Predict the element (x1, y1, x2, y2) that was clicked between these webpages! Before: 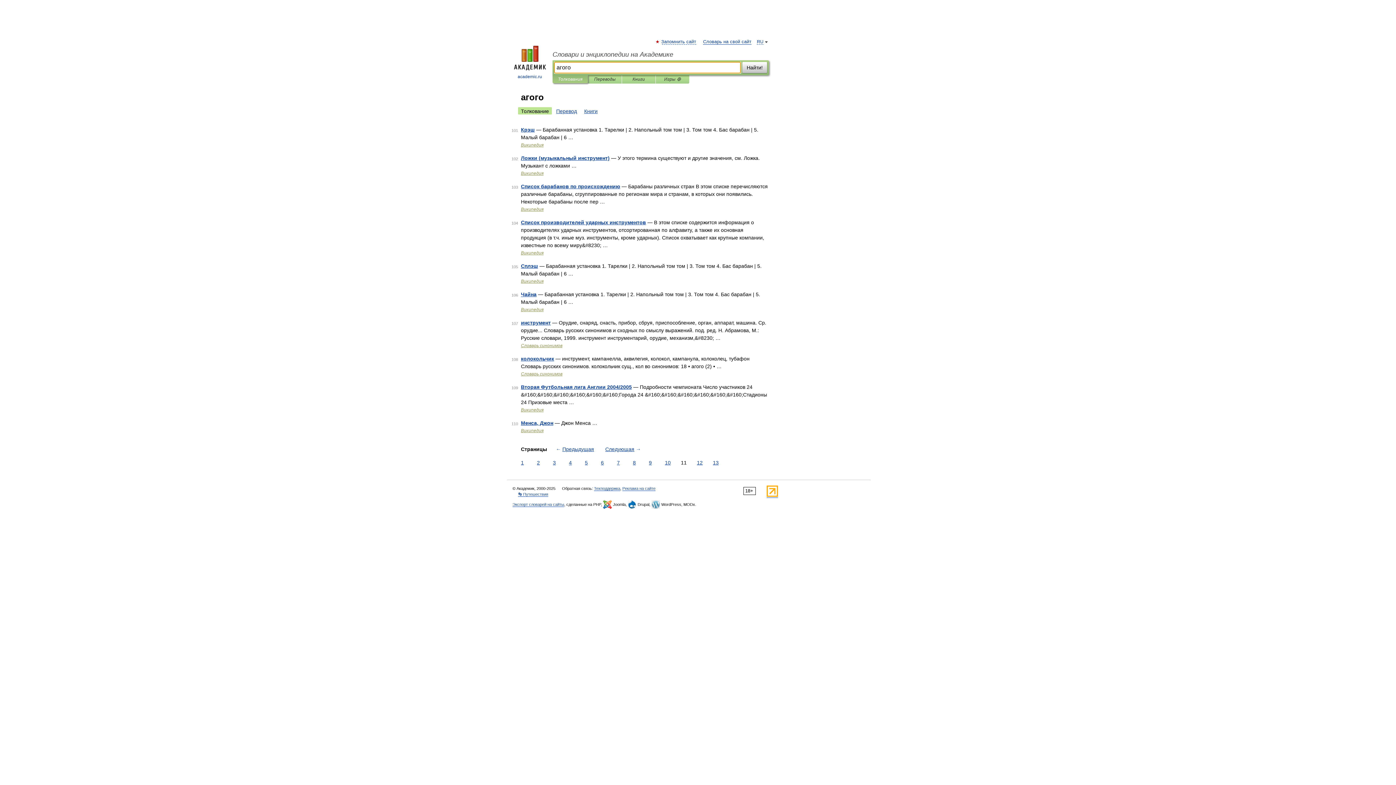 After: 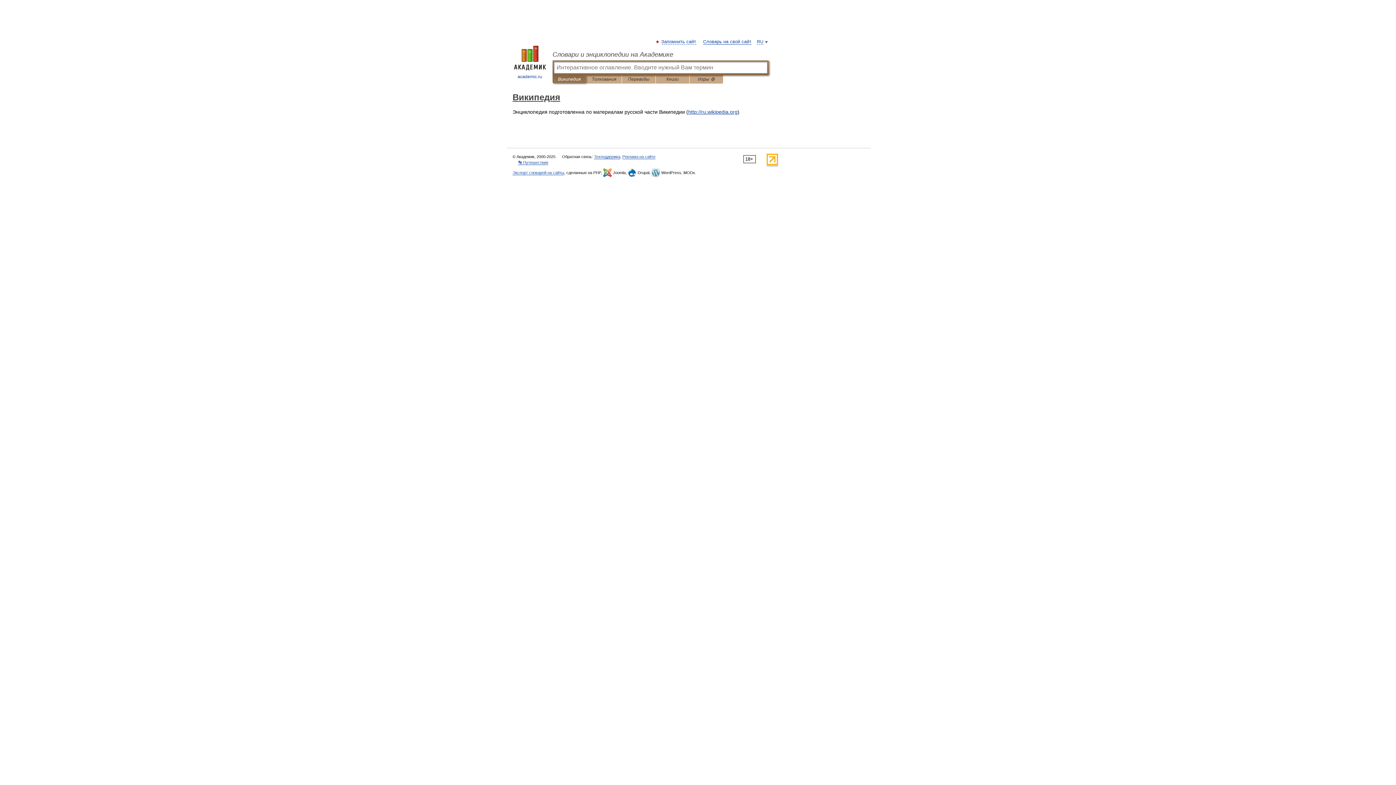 Action: label: Википедия bbox: (521, 278, 543, 284)